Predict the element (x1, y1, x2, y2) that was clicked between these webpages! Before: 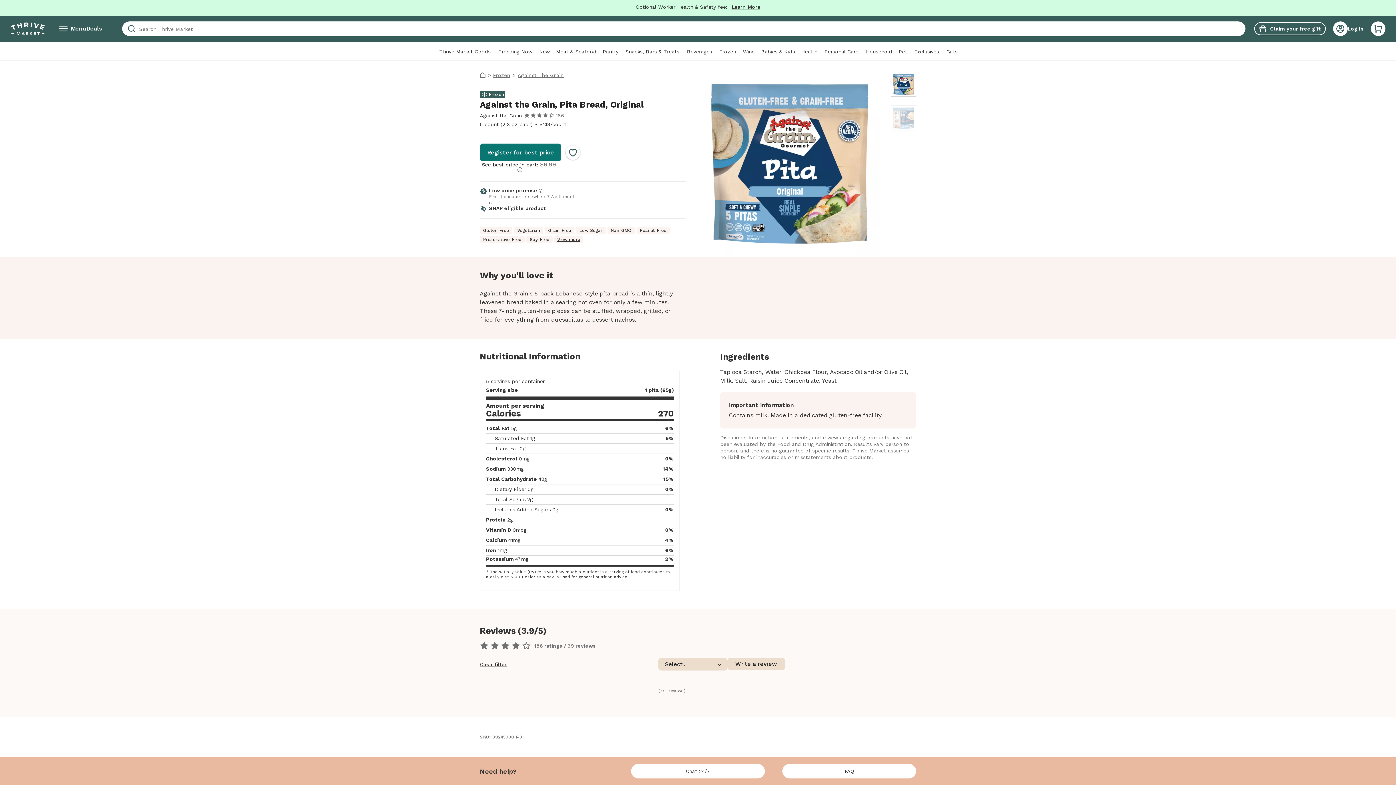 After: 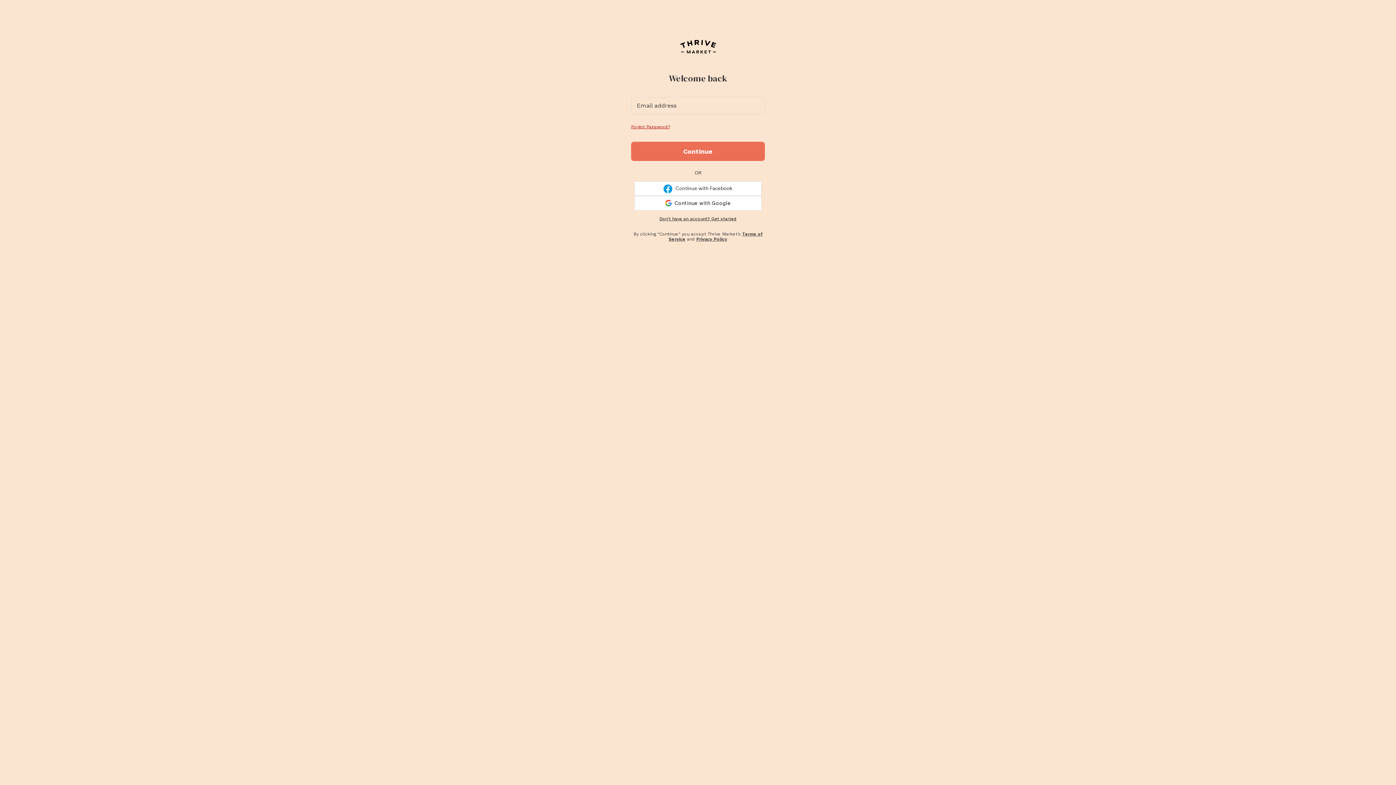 Action: bbox: (727, 658, 785, 670) label: Write a review